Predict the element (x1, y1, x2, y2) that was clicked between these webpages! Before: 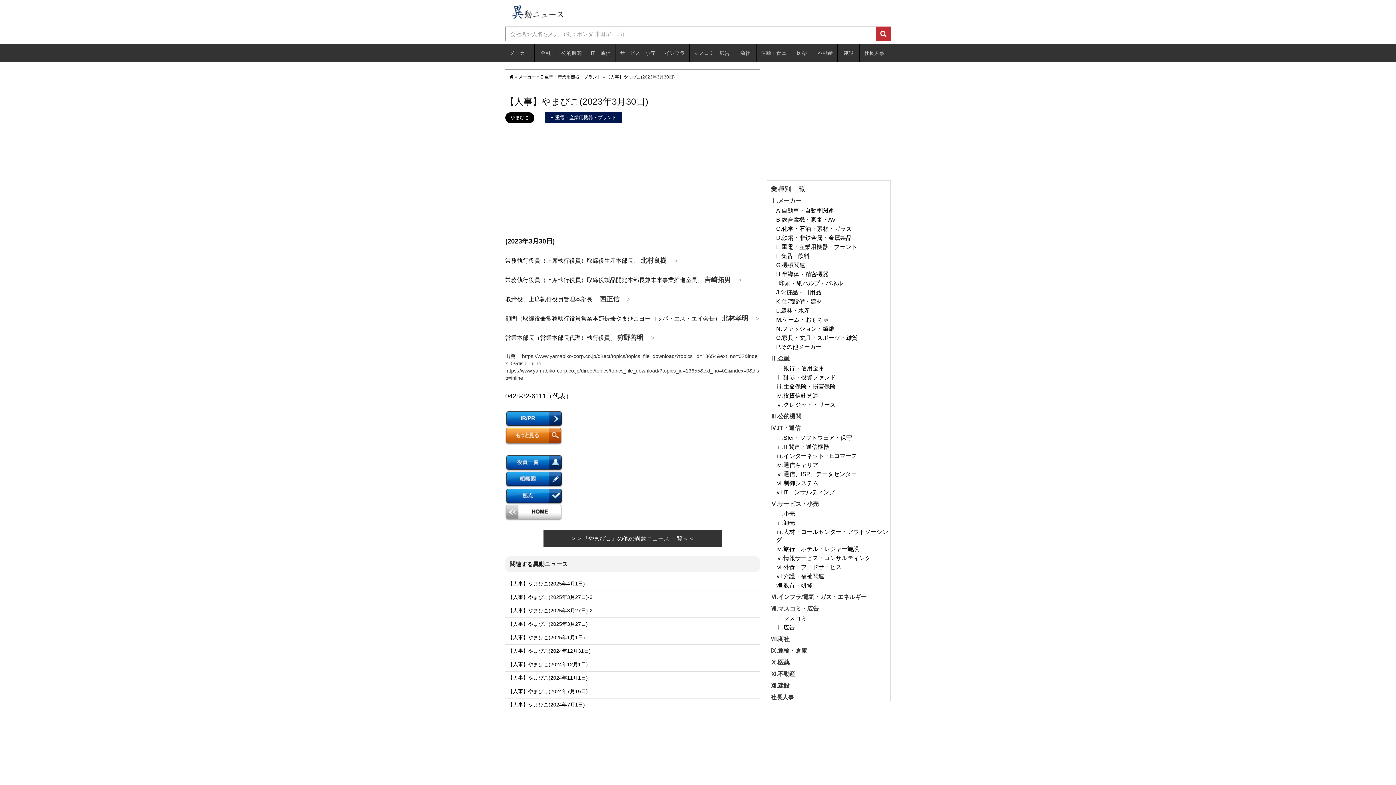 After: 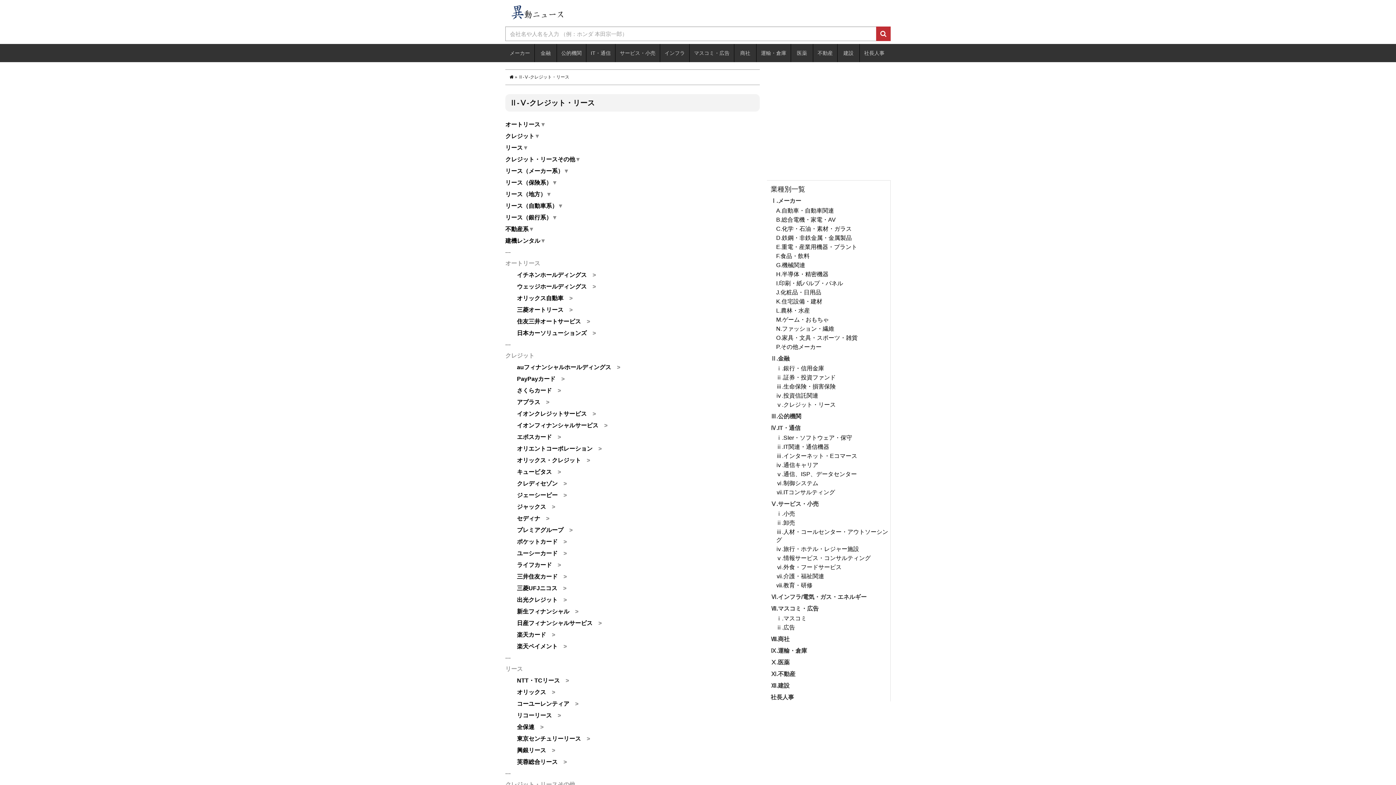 Action: label: ⅴ.クレジット・リース bbox: (776, 401, 890, 409)